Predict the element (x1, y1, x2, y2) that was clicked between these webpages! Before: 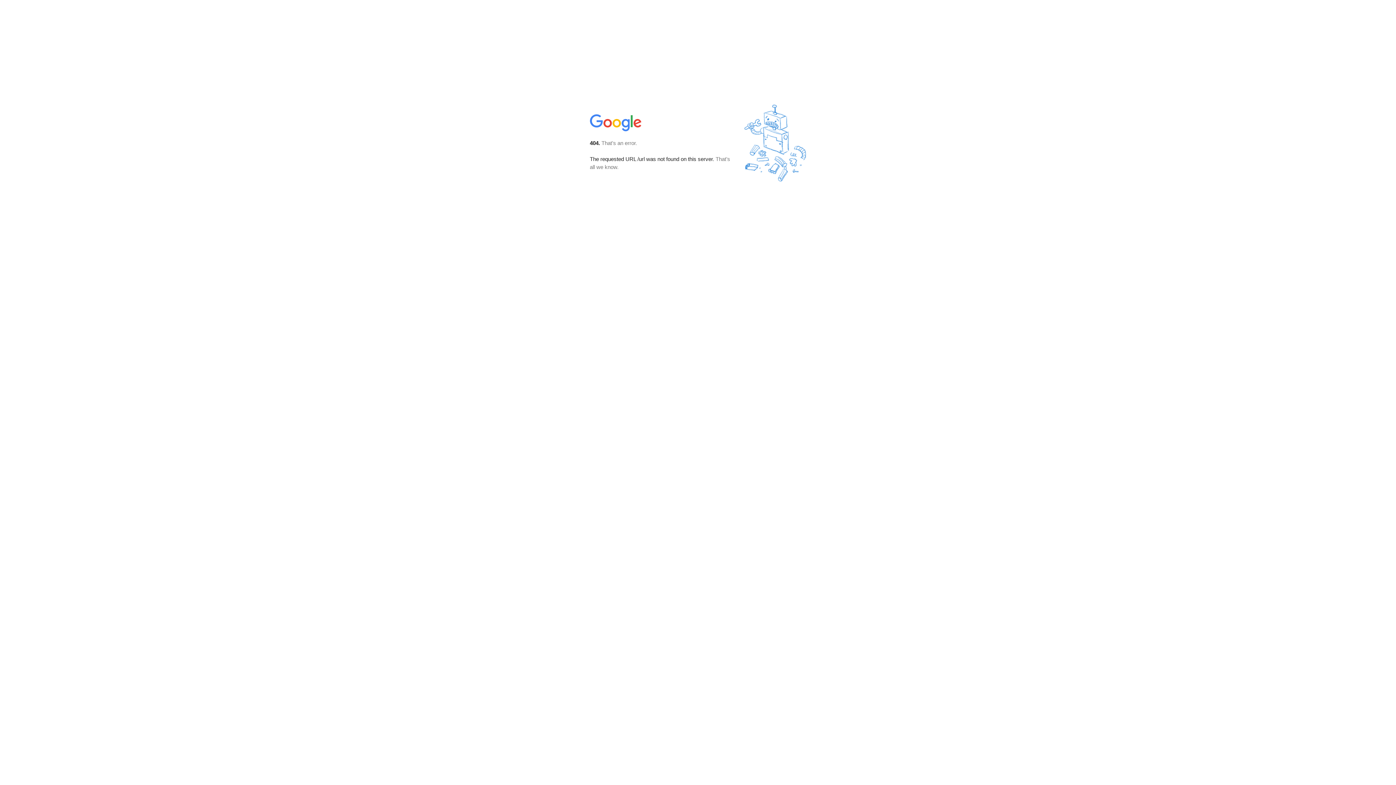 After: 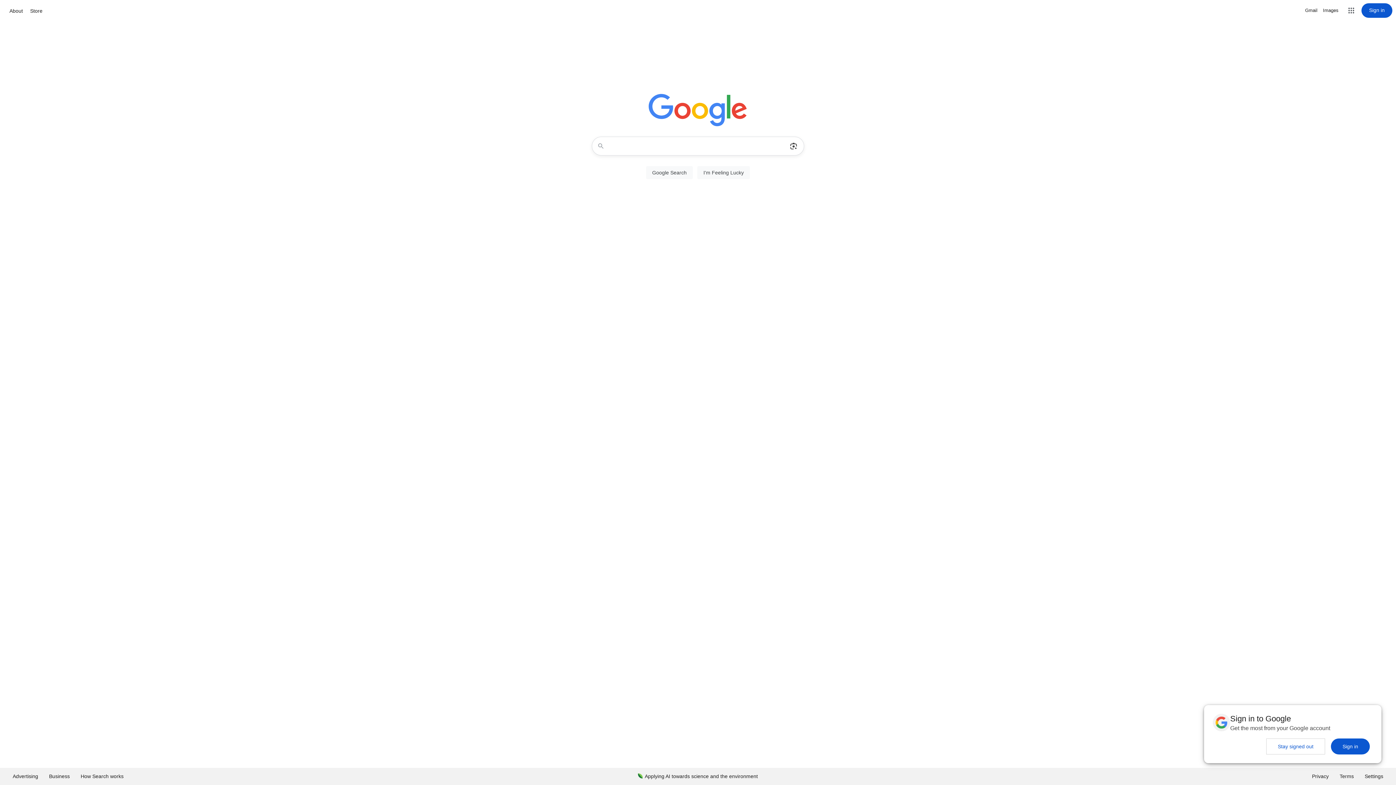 Action: bbox: (590, 127, 642, 134)